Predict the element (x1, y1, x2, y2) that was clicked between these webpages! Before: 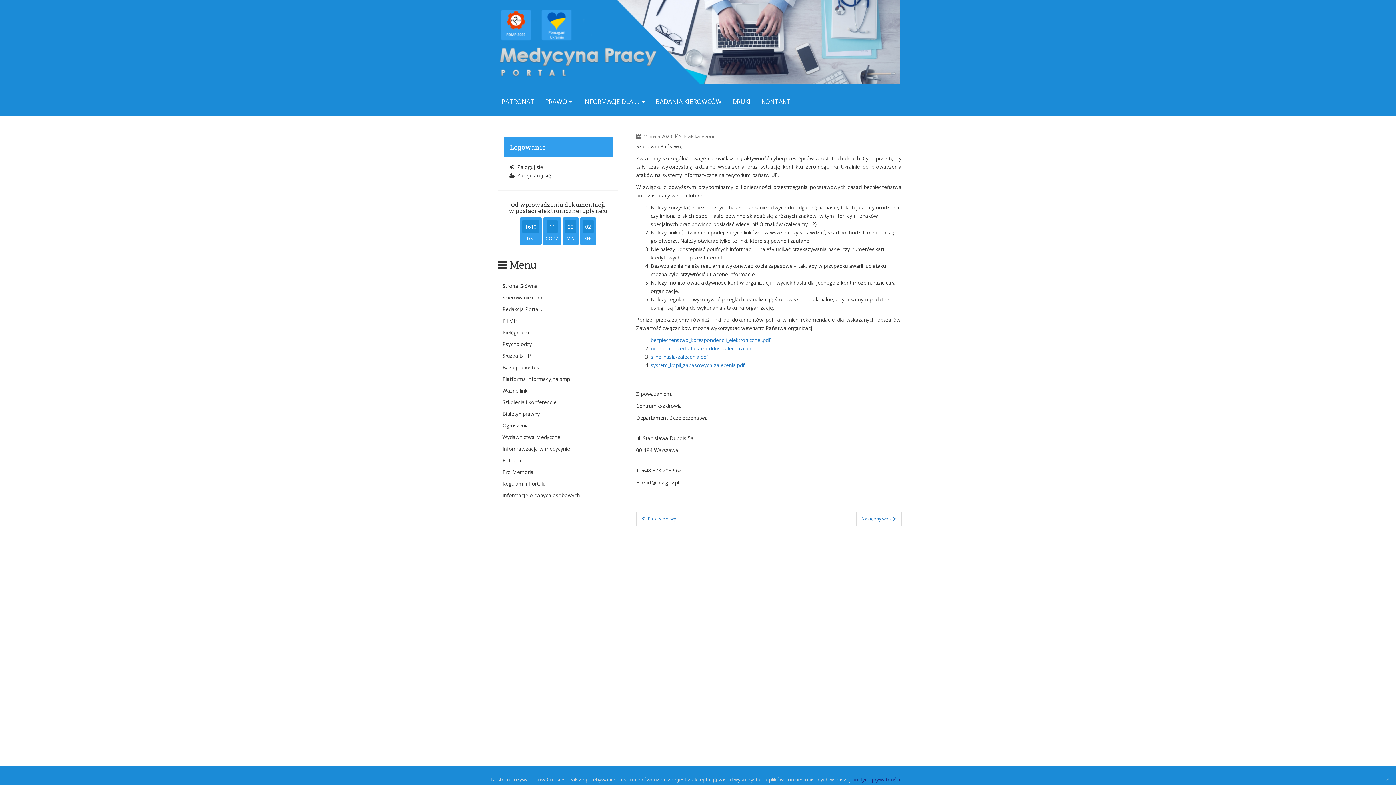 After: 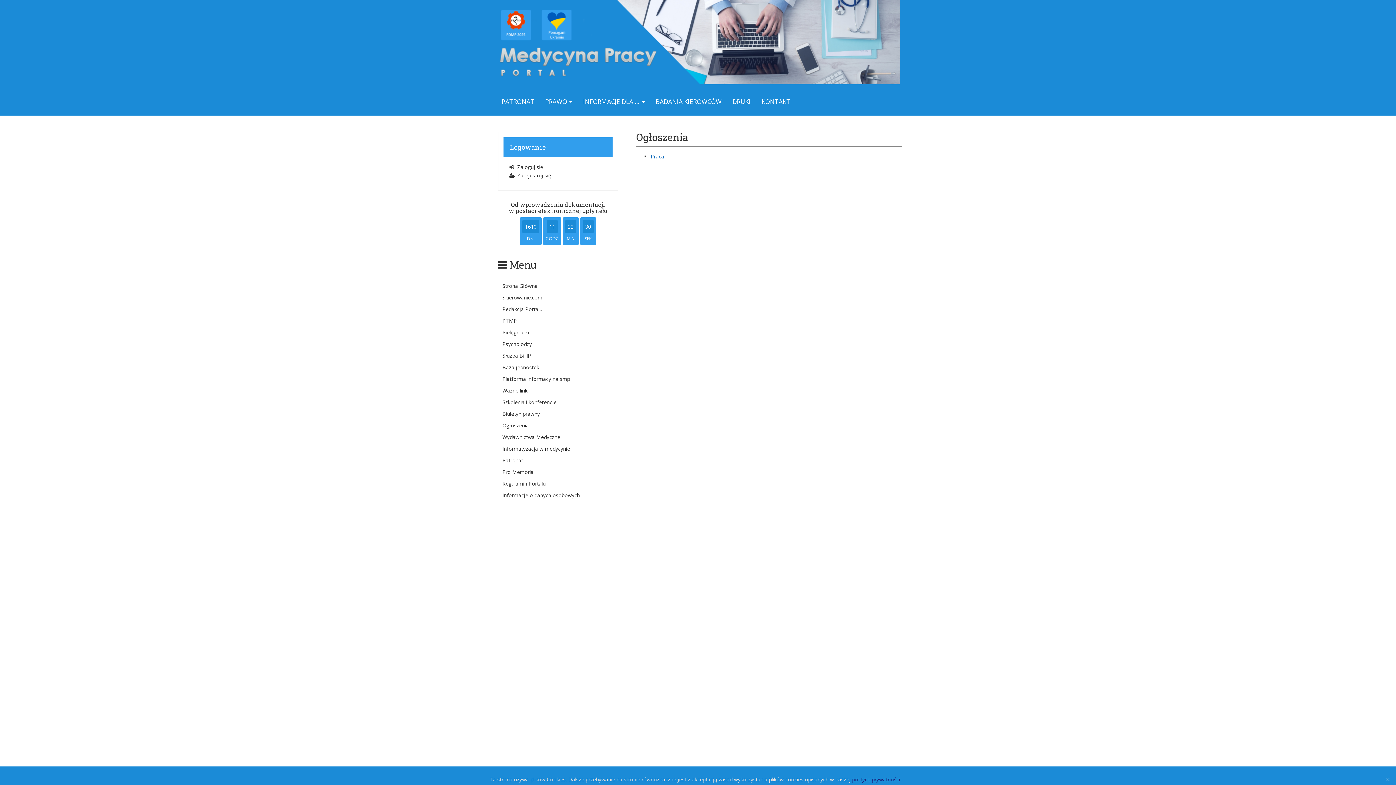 Action: label: Ogłoszenia bbox: (498, 419, 618, 431)